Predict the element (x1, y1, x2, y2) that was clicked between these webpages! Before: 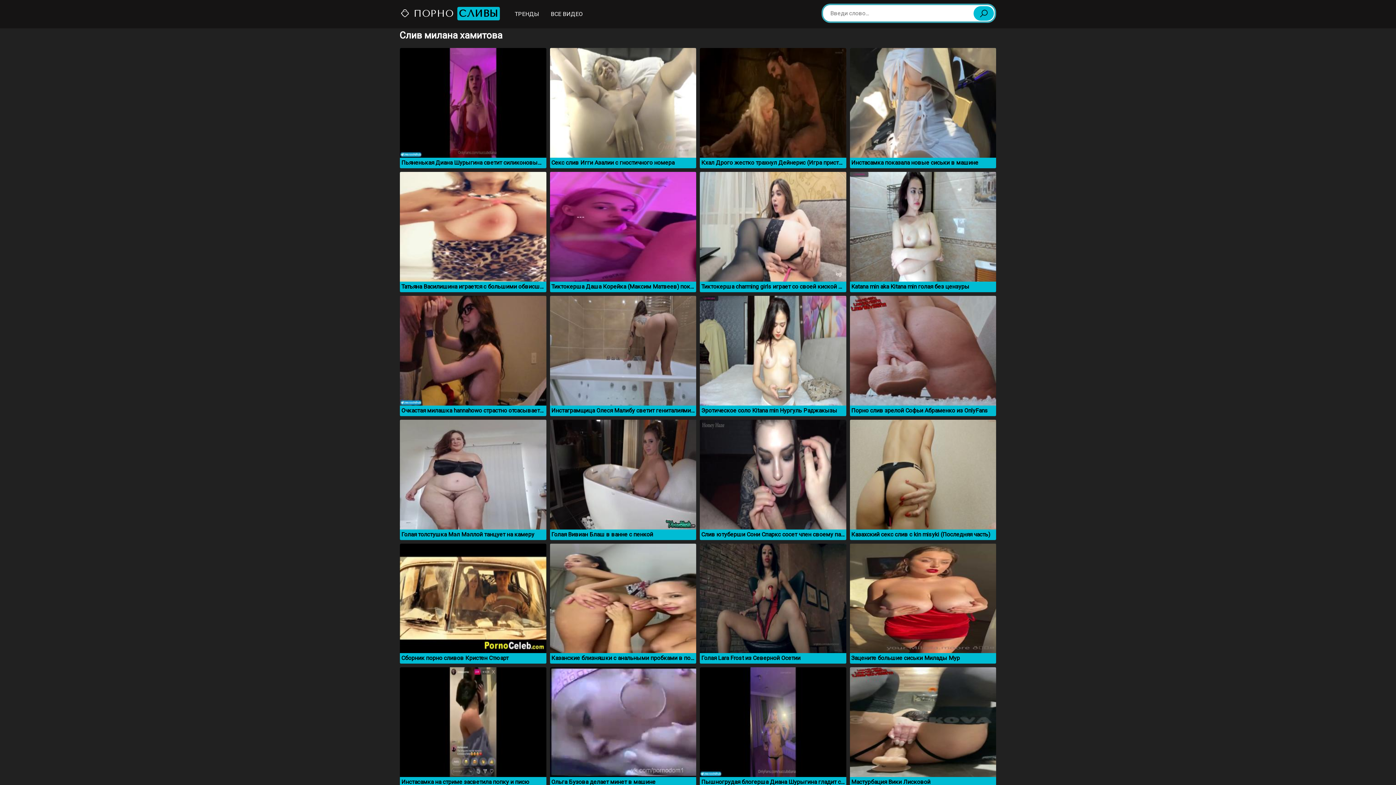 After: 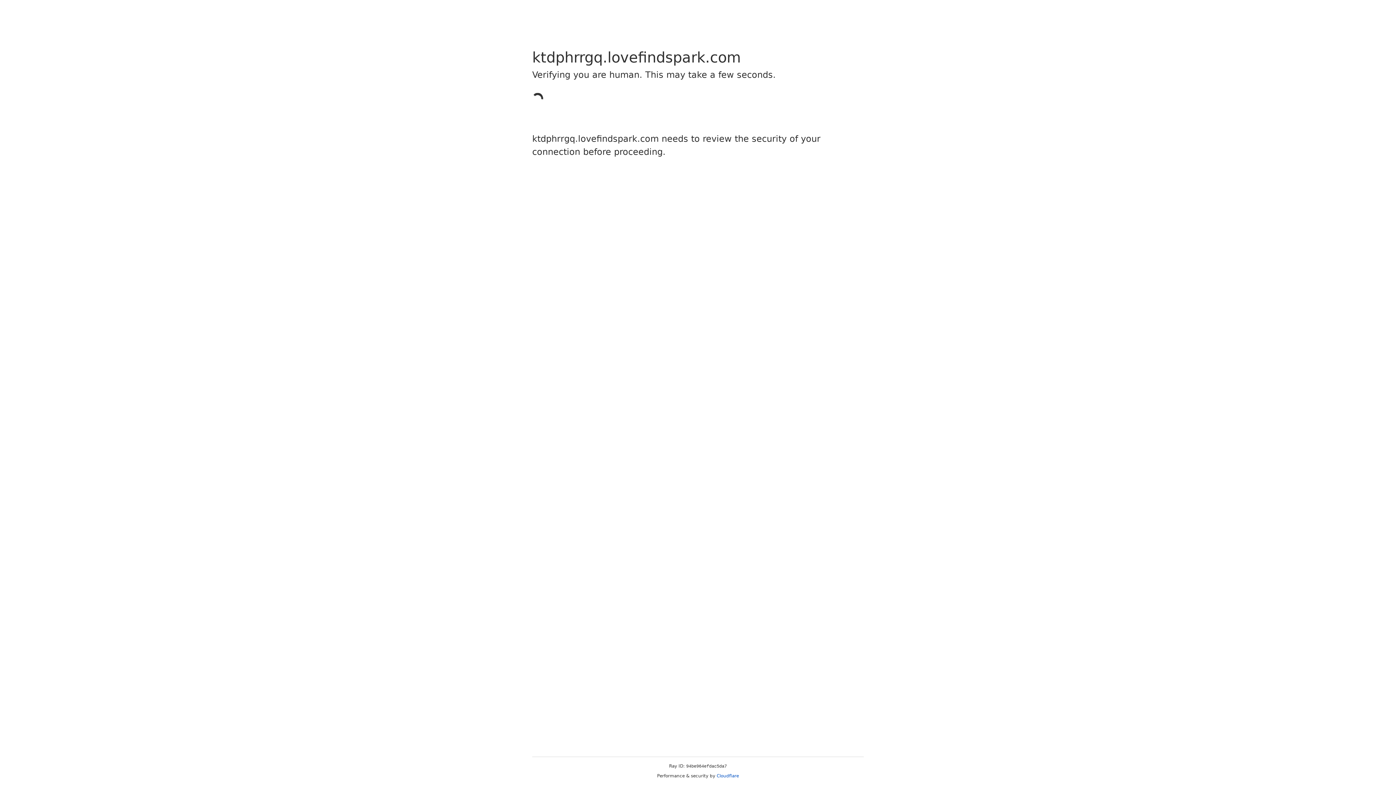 Action: label: Тиктокерша Даша Корейка (Максим Матвеев) показала писю после вагинопластики bbox: (550, 171, 696, 292)